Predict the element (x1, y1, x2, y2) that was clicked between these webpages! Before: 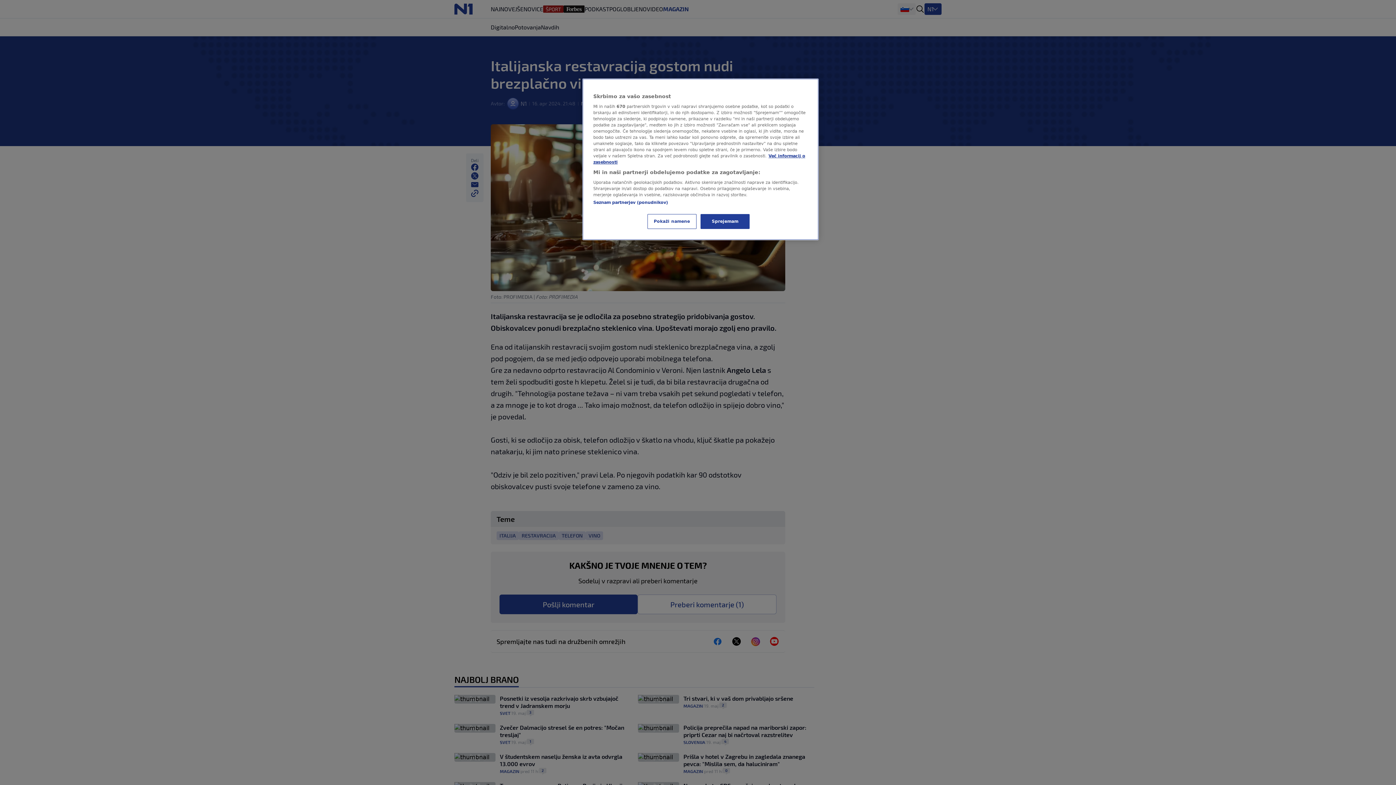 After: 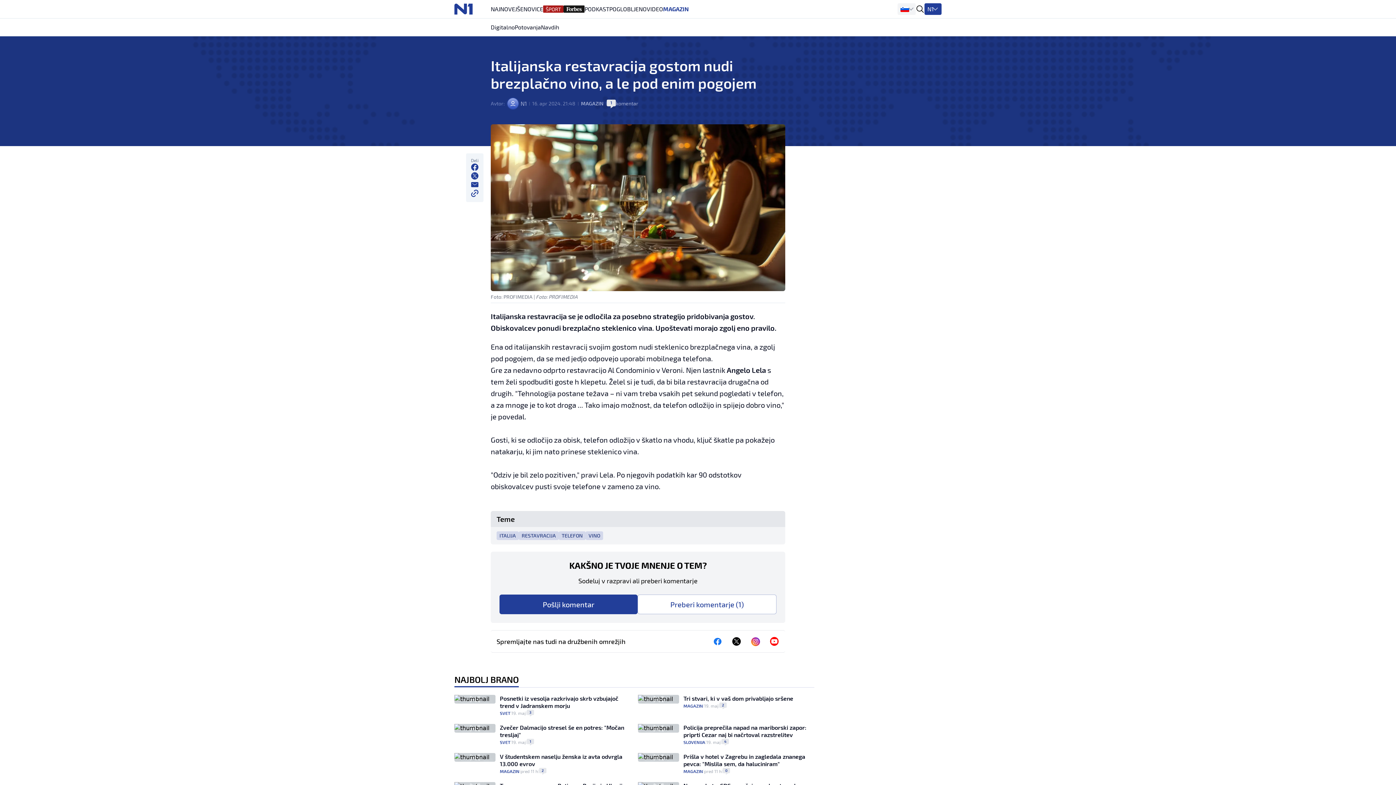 Action: bbox: (700, 214, 749, 229) label: Sprejemam